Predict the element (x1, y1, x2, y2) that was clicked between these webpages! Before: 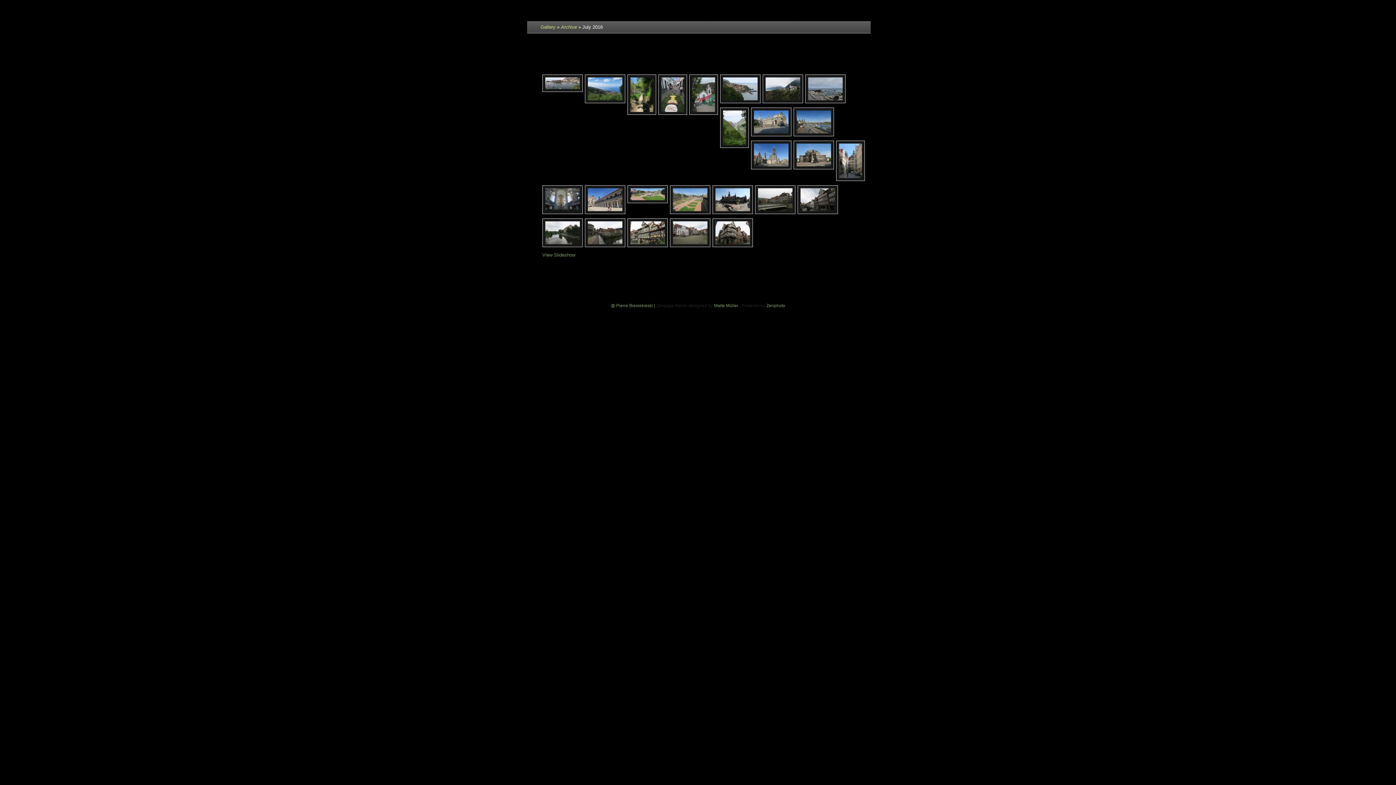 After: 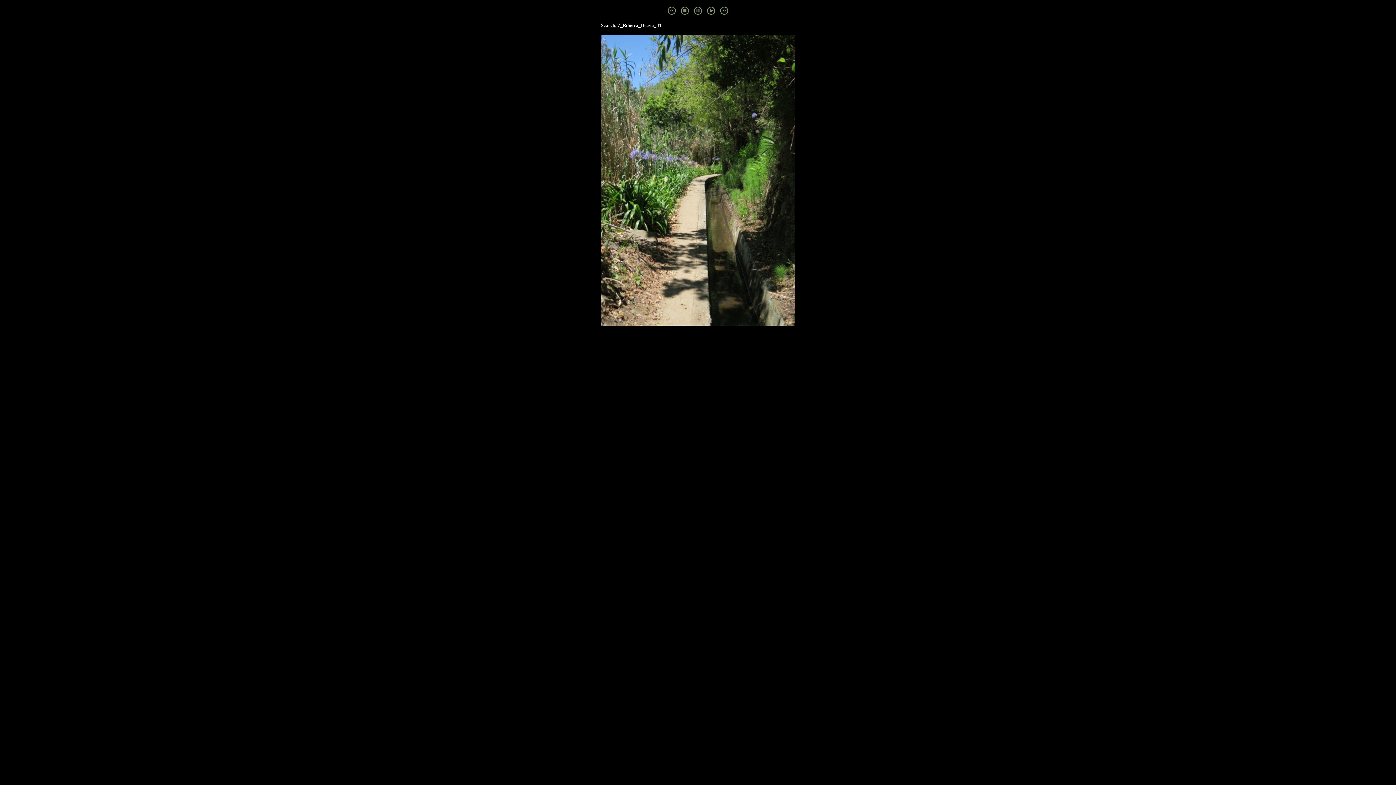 Action: label: View Slideshow bbox: (542, 252, 575, 257)